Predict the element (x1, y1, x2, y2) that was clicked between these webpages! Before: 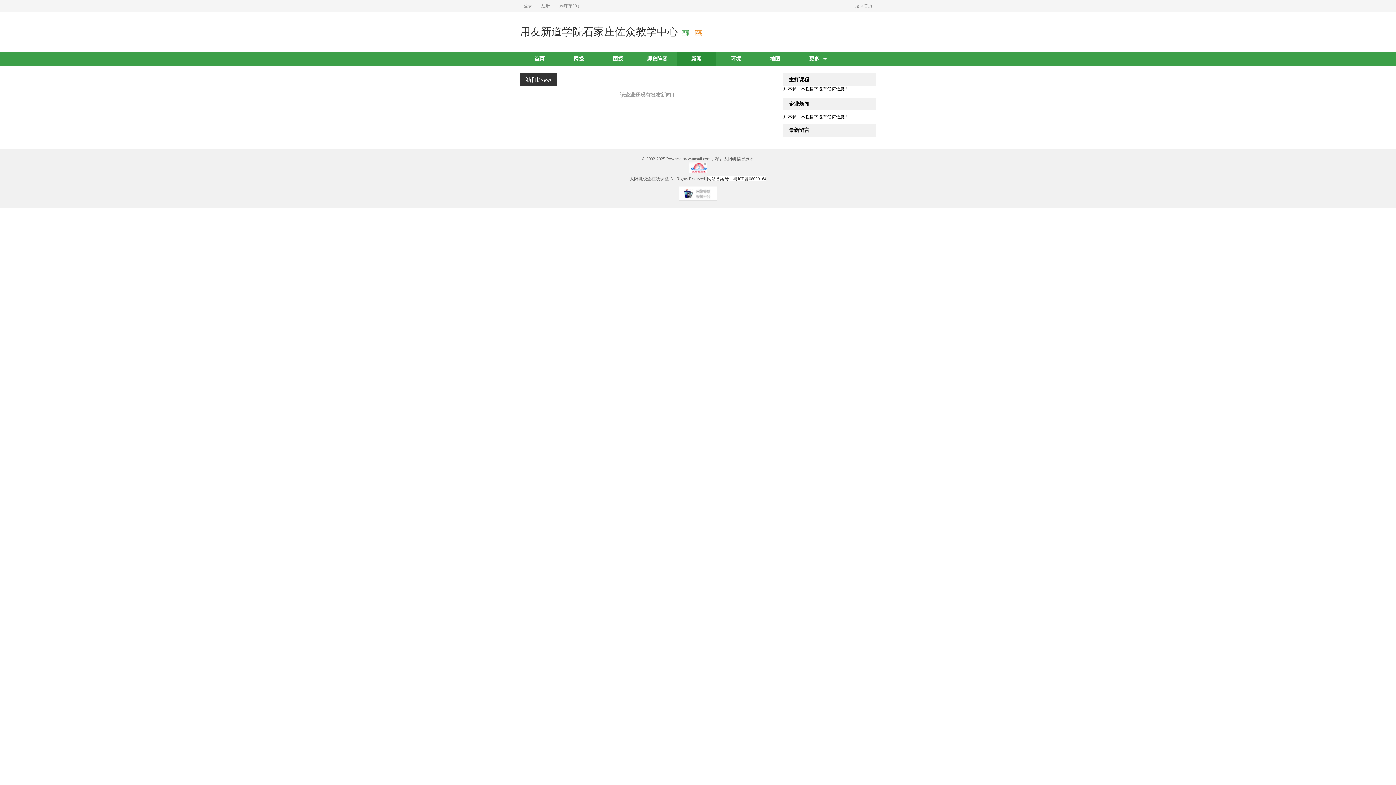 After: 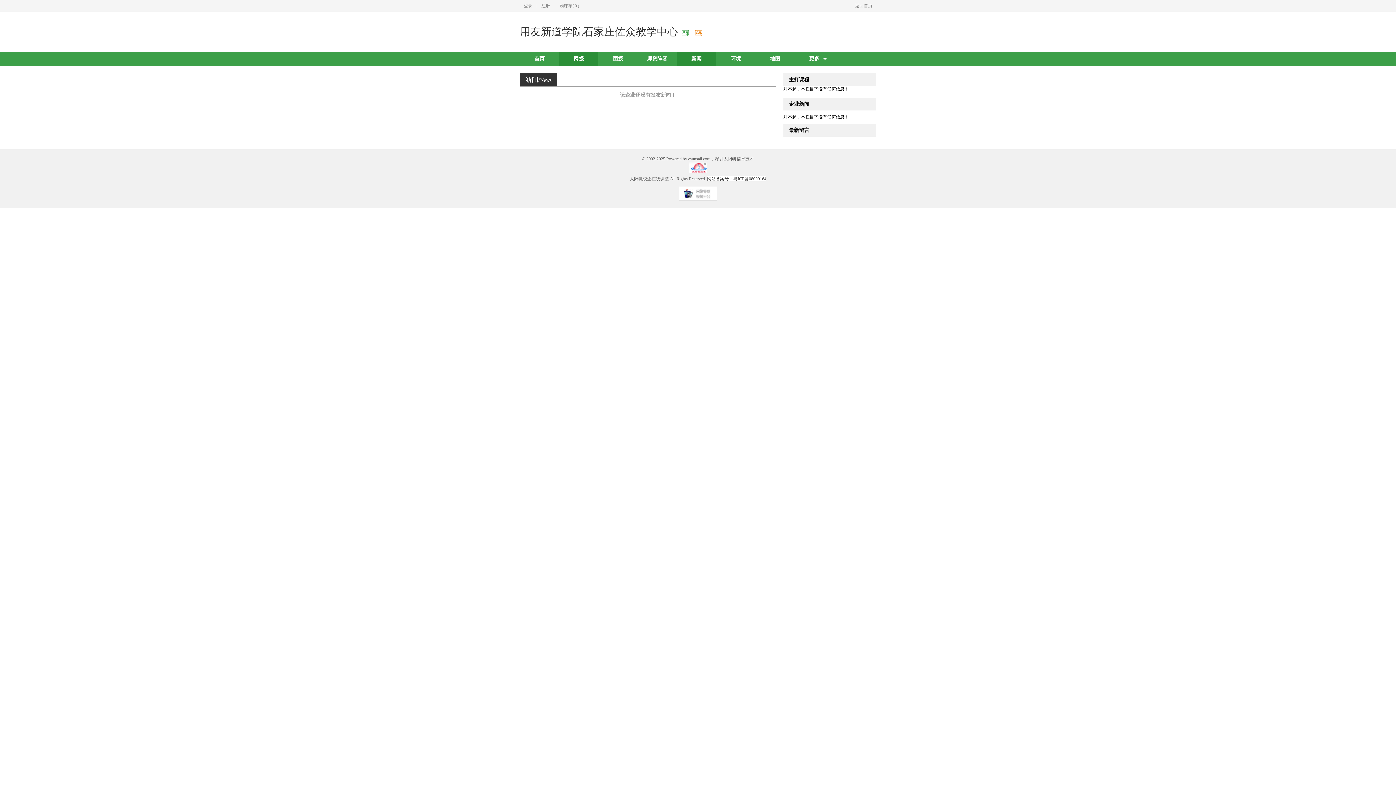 Action: label: 网授 bbox: (559, 51, 598, 66)